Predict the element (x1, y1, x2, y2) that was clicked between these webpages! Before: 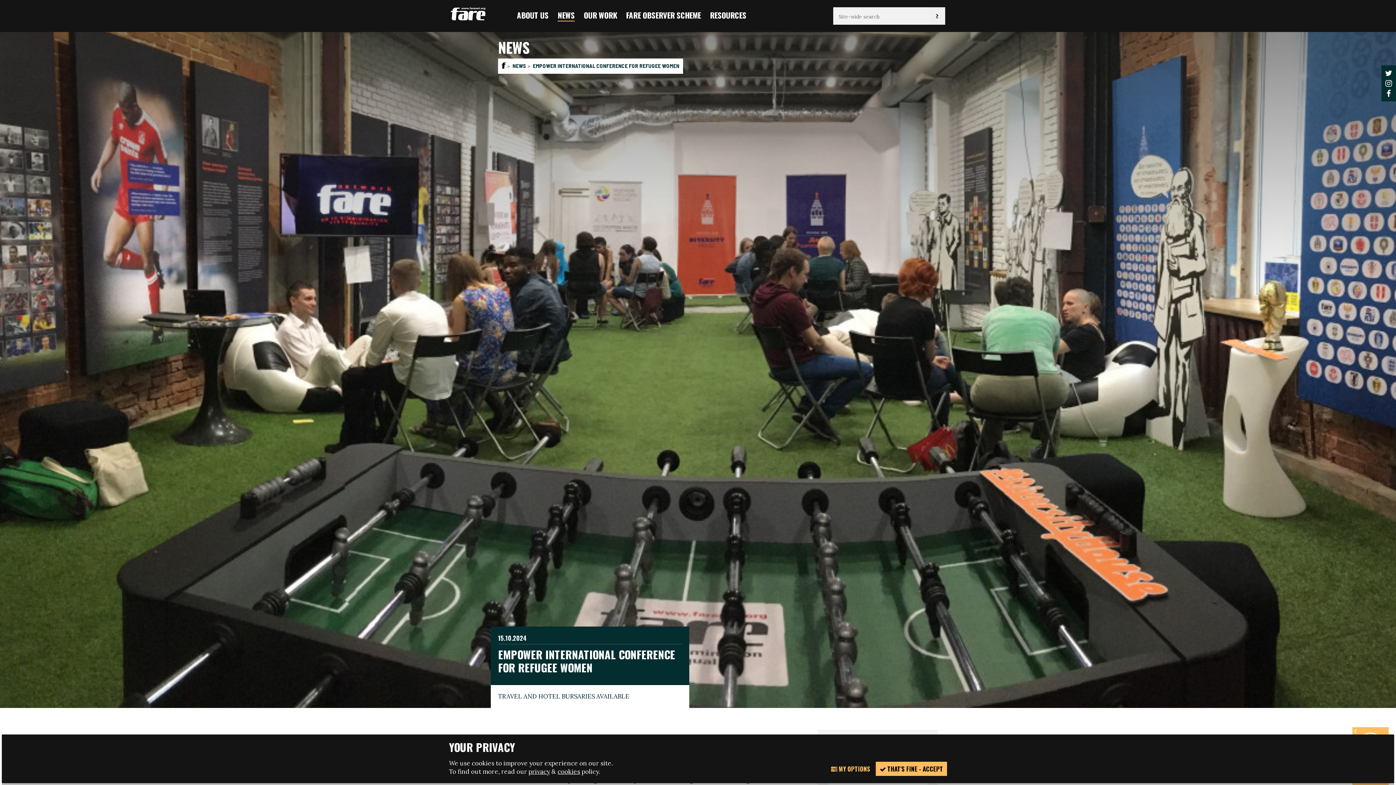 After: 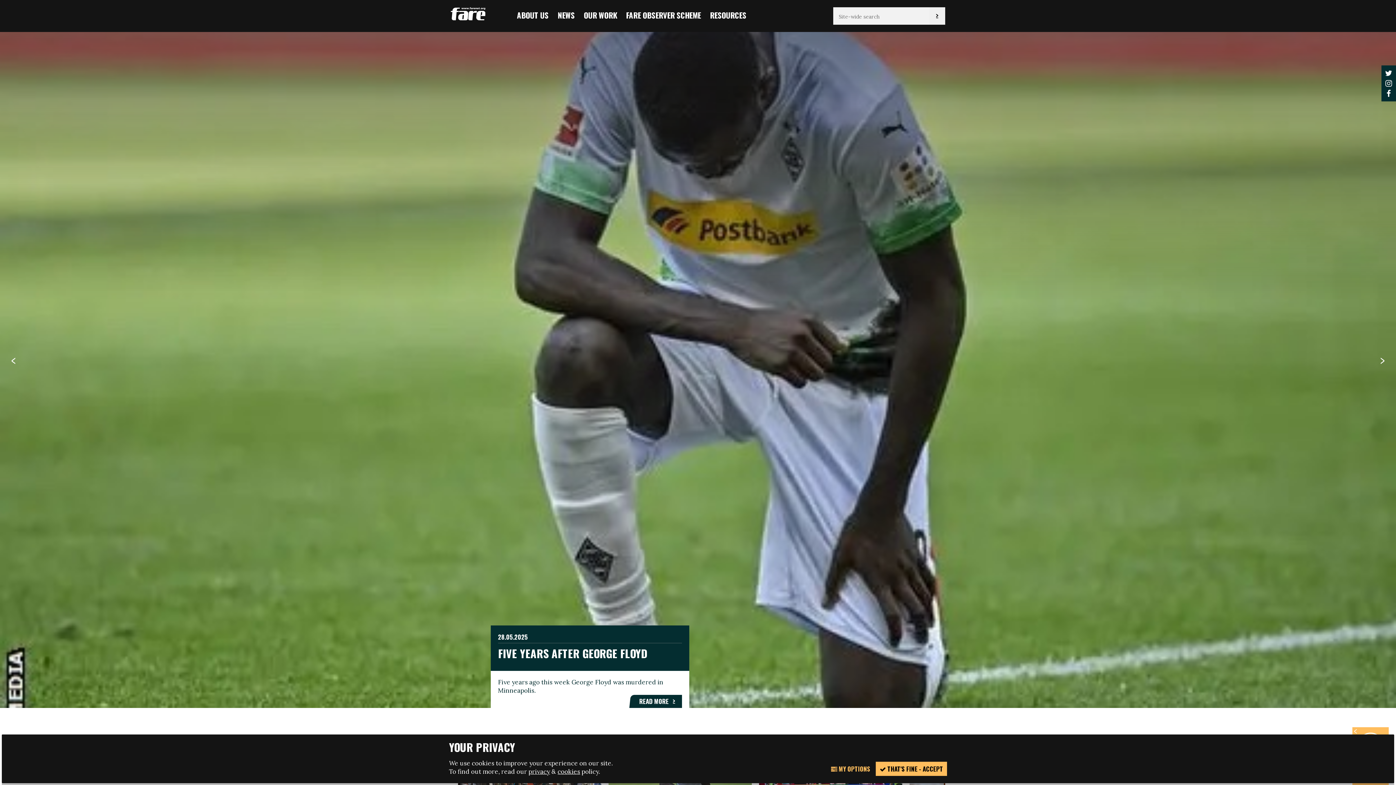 Action: bbox: (501, 62, 511, 69)